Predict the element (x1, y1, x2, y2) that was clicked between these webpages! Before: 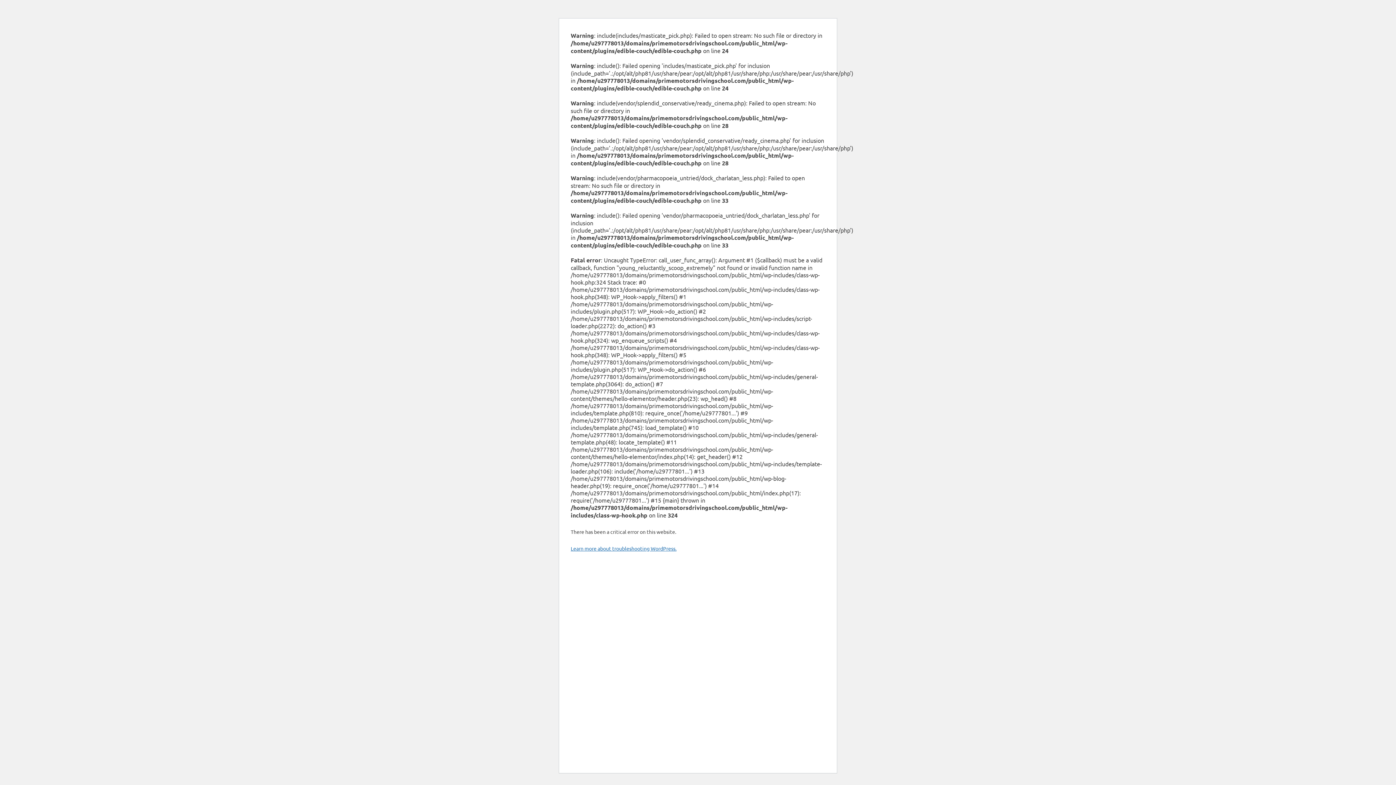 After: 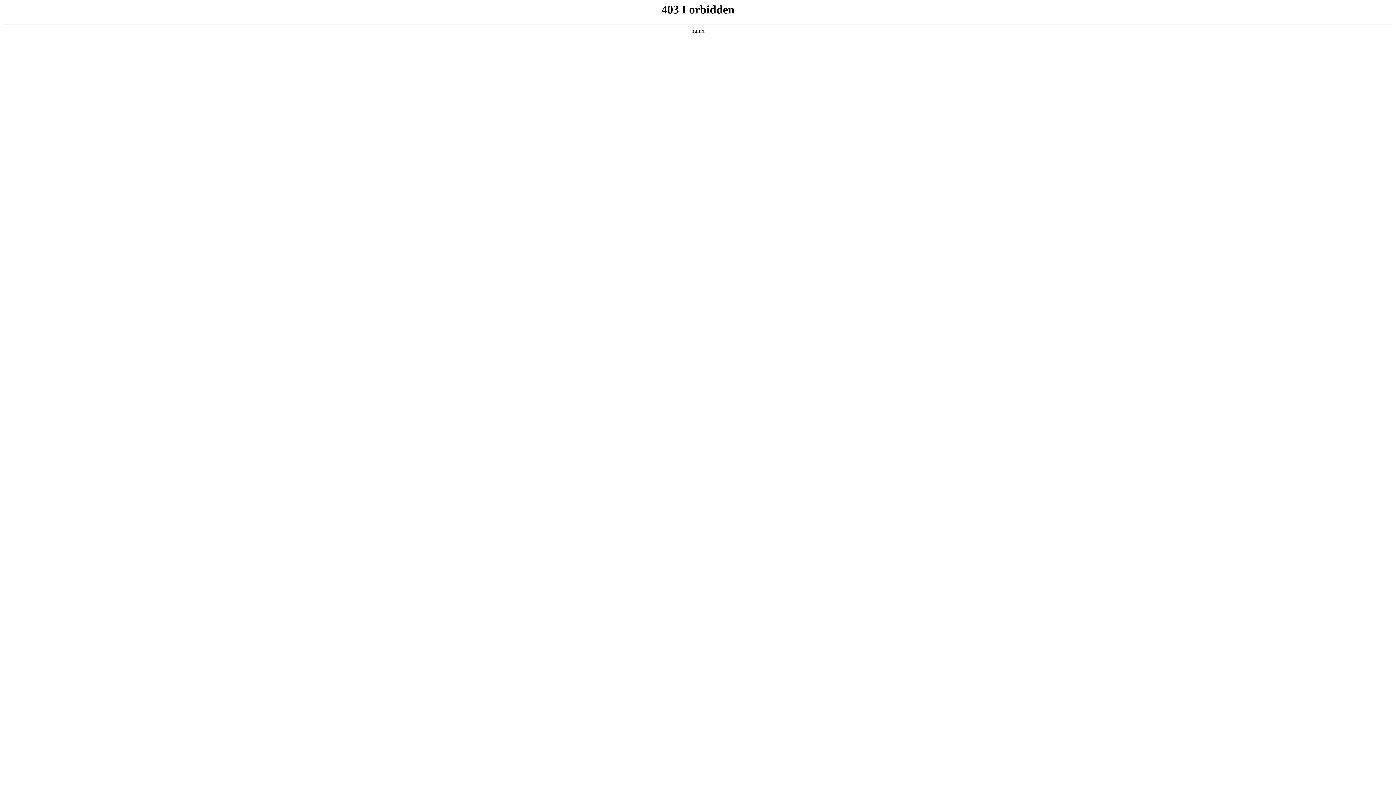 Action: label: Learn more about troubleshooting WordPress. bbox: (570, 545, 676, 552)